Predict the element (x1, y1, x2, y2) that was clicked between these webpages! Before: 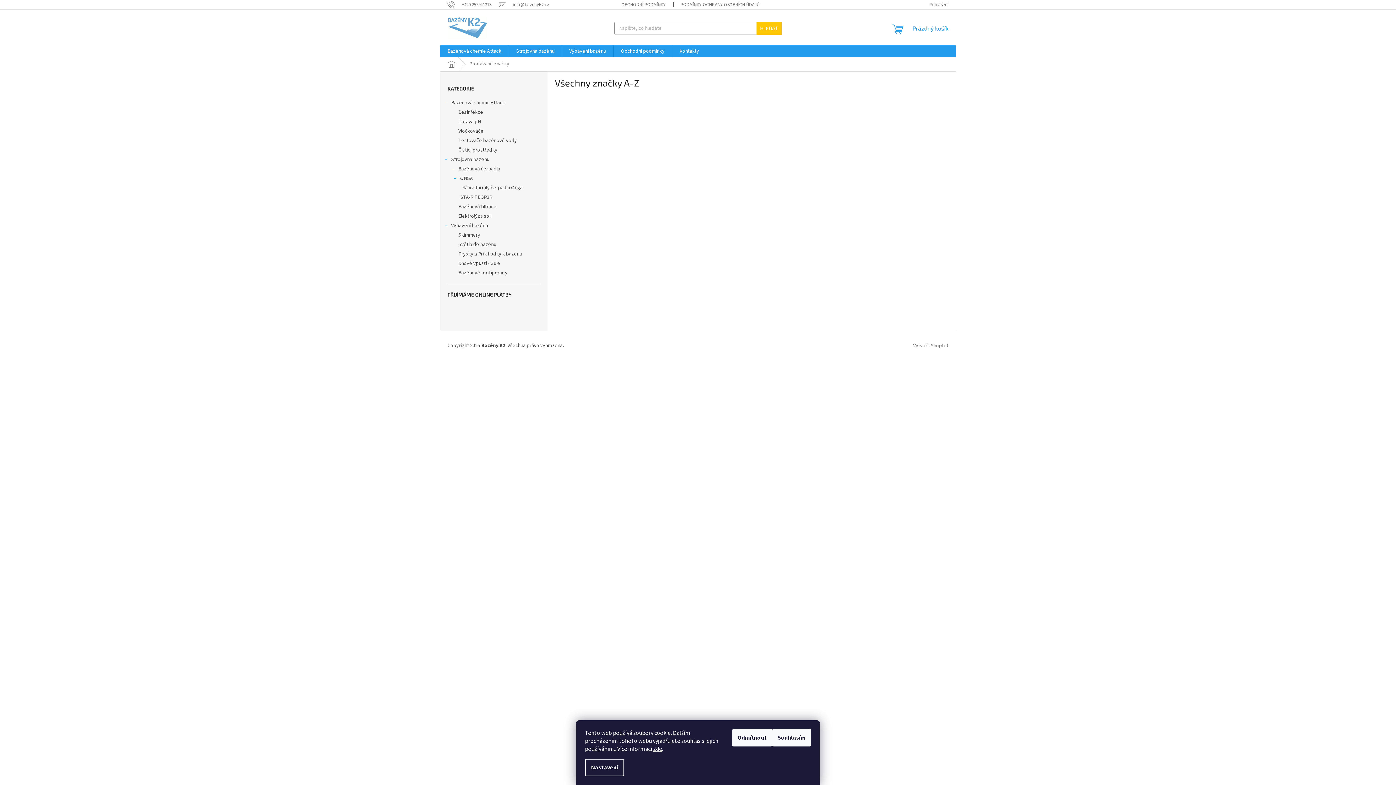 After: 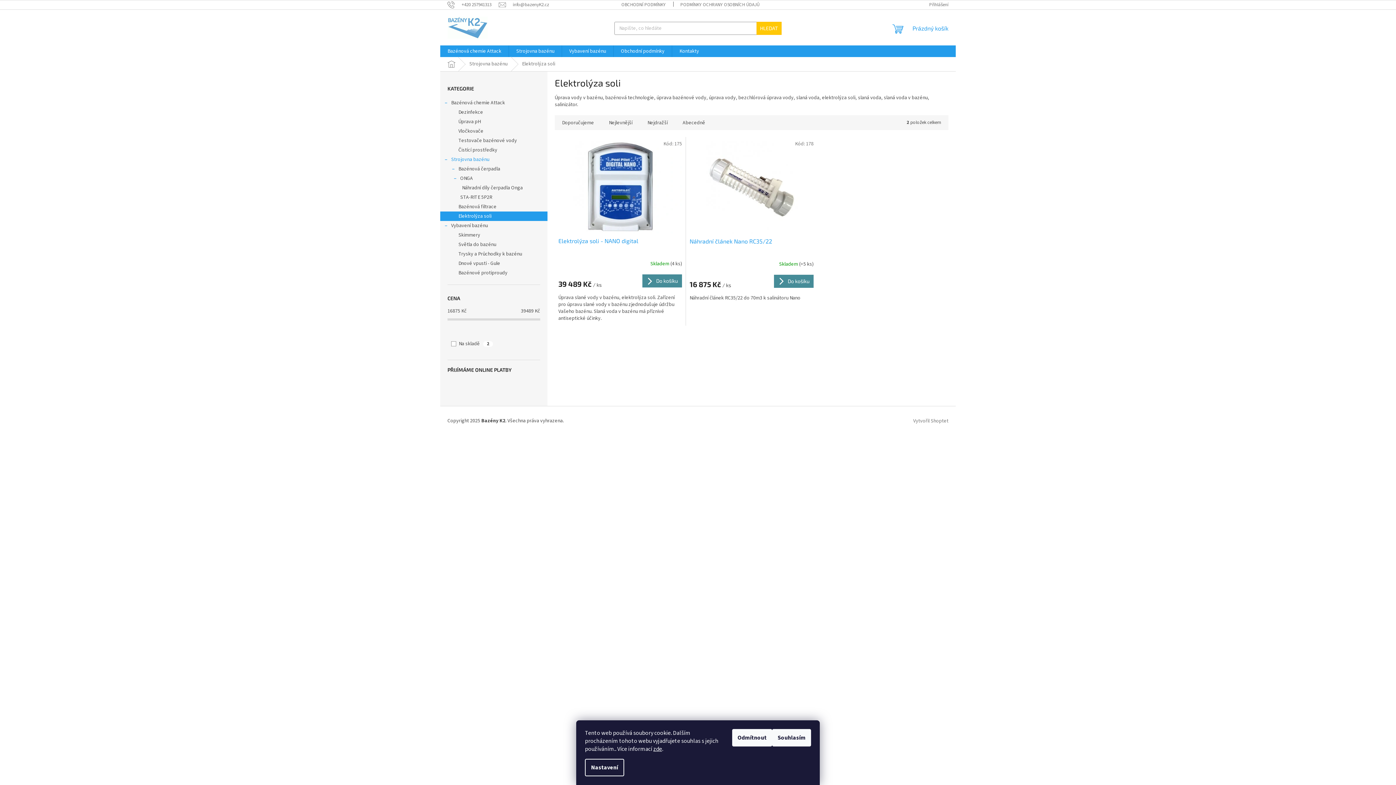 Action: label: Elektrolýza soli bbox: (440, 211, 547, 221)